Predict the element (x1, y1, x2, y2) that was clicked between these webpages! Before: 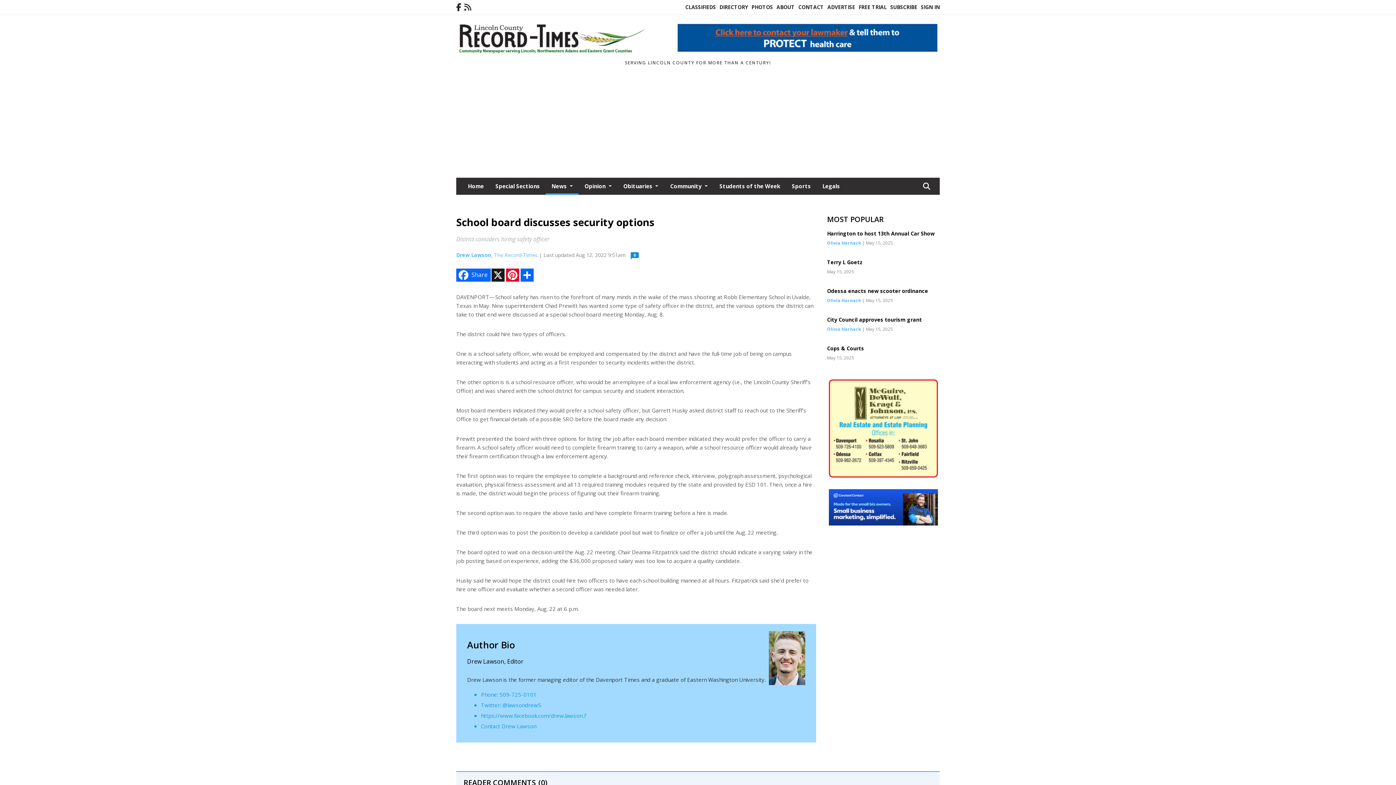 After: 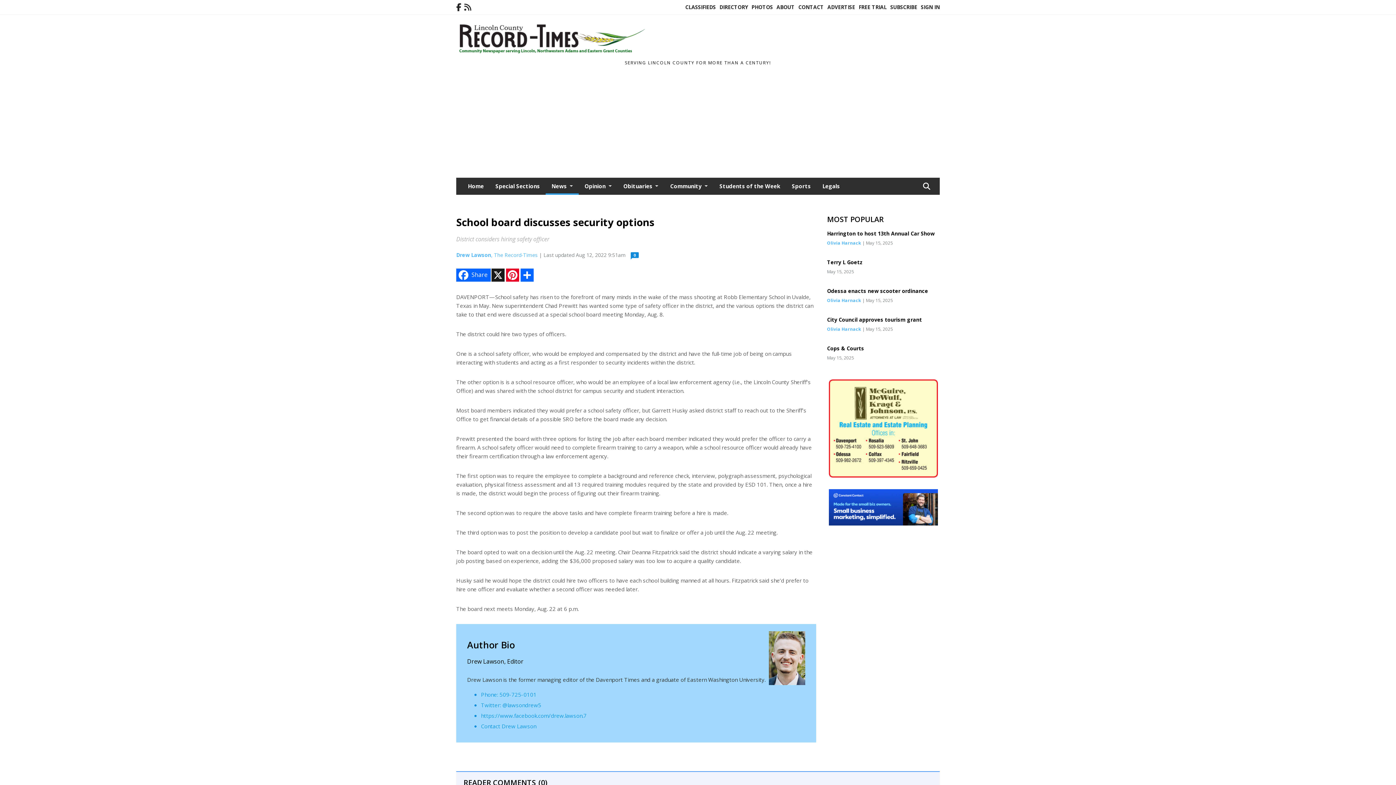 Action: bbox: (829, 519, 938, 527)